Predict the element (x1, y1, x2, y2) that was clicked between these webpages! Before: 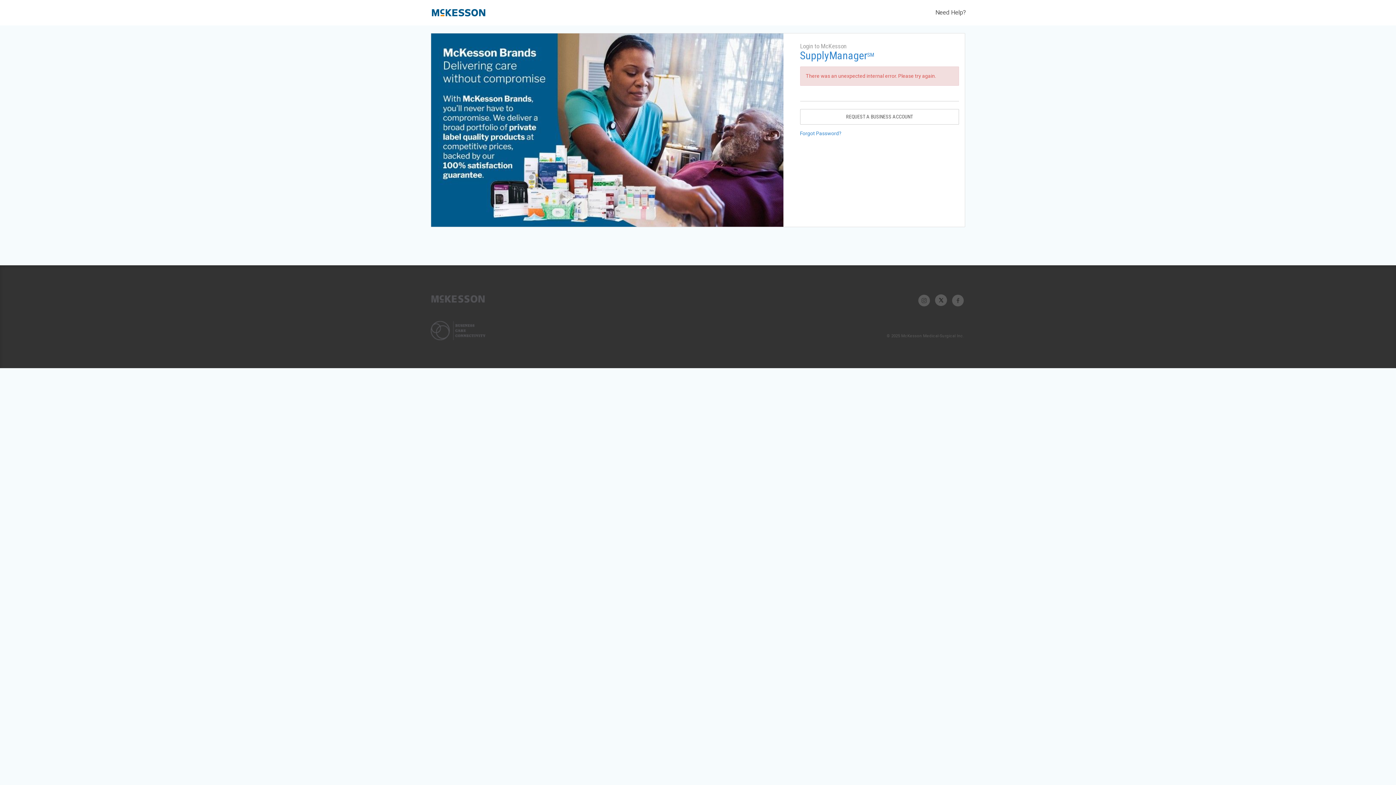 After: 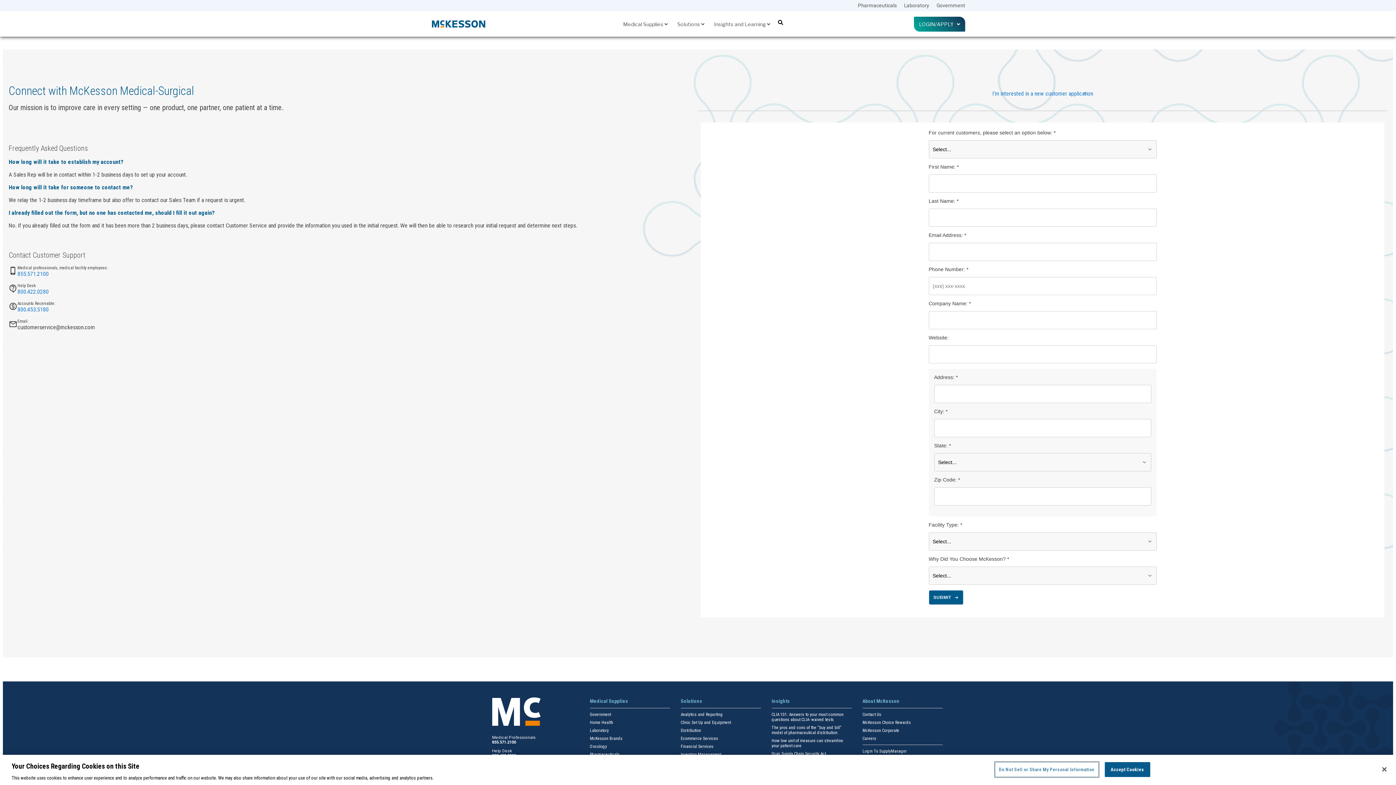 Action: label: REQUEST A BUSINESS ACCOUNT bbox: (800, 109, 959, 124)